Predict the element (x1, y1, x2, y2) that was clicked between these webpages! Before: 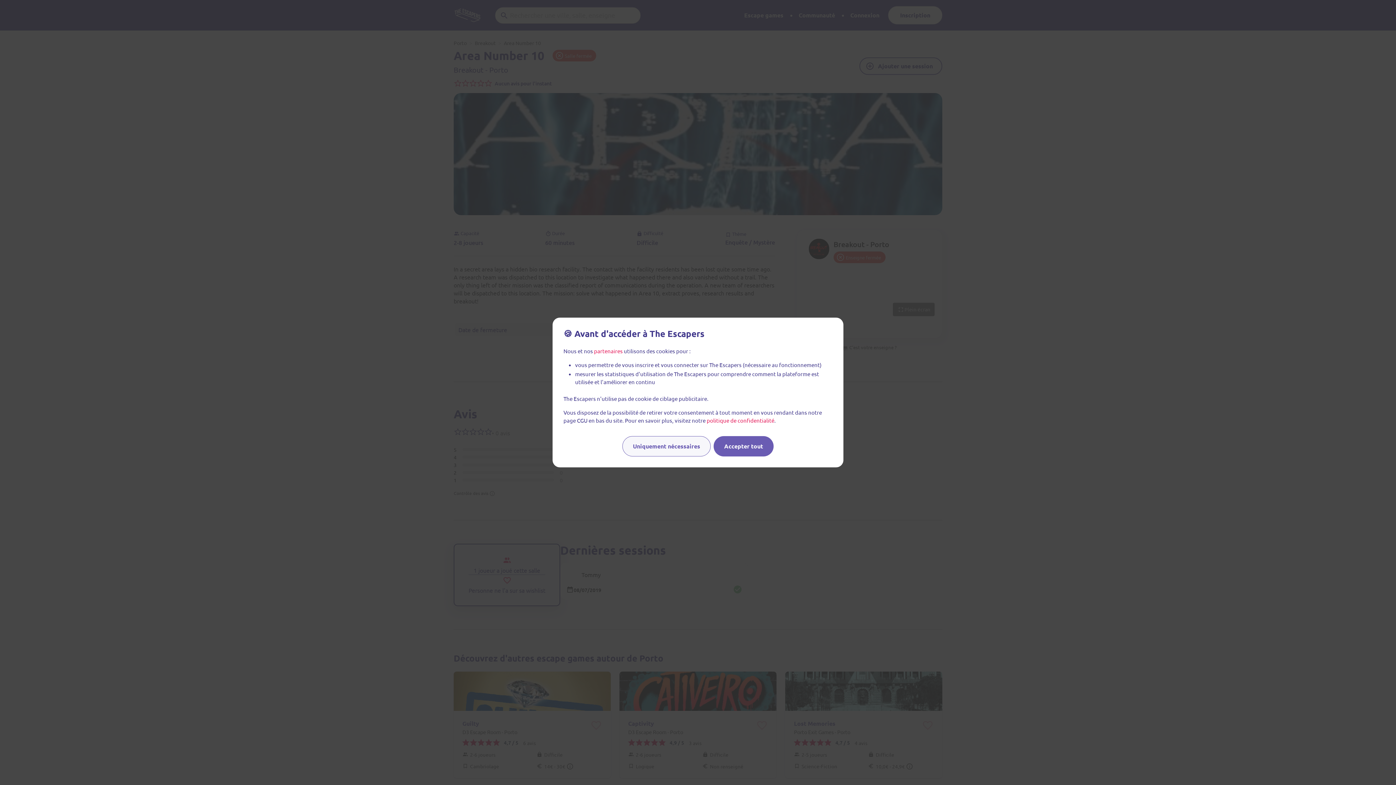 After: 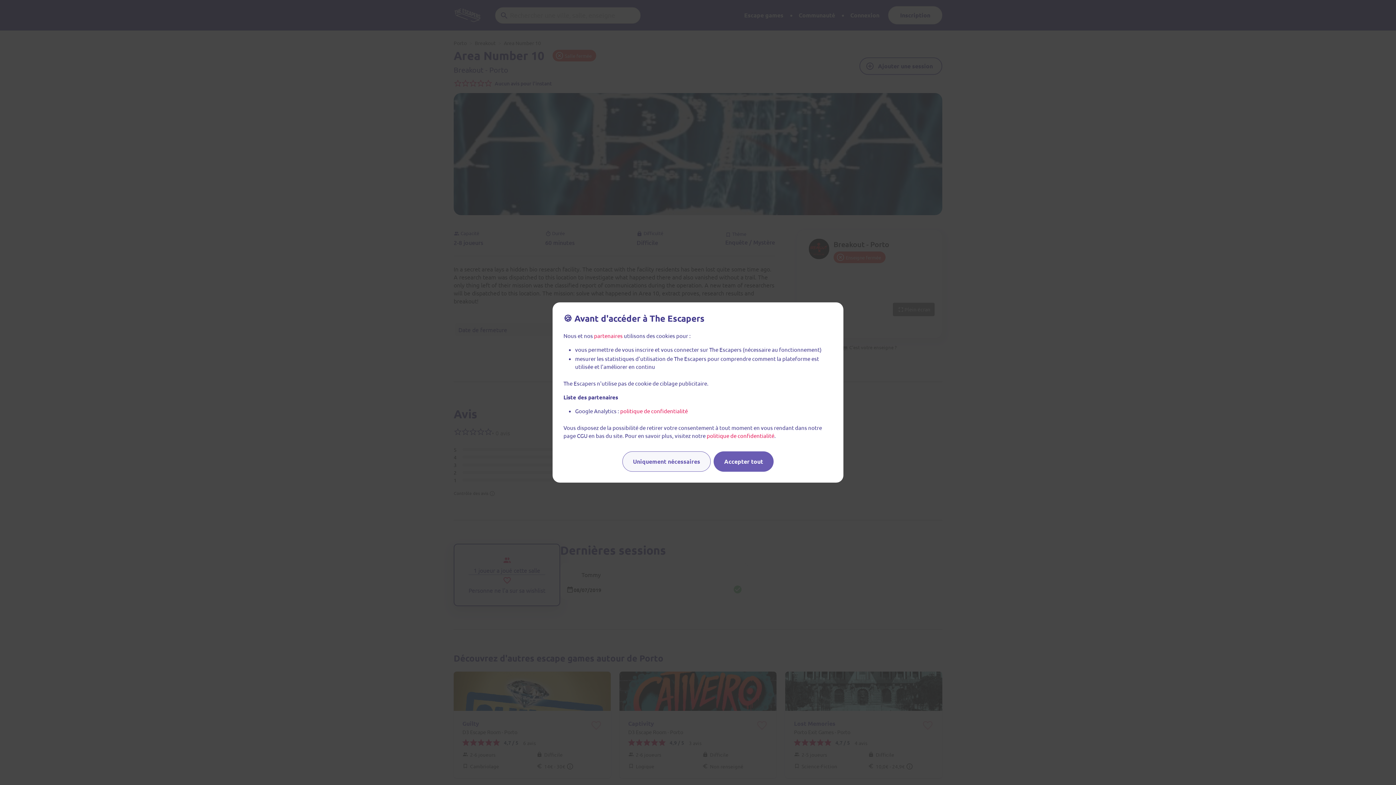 Action: label: partenaires bbox: (594, 347, 622, 354)